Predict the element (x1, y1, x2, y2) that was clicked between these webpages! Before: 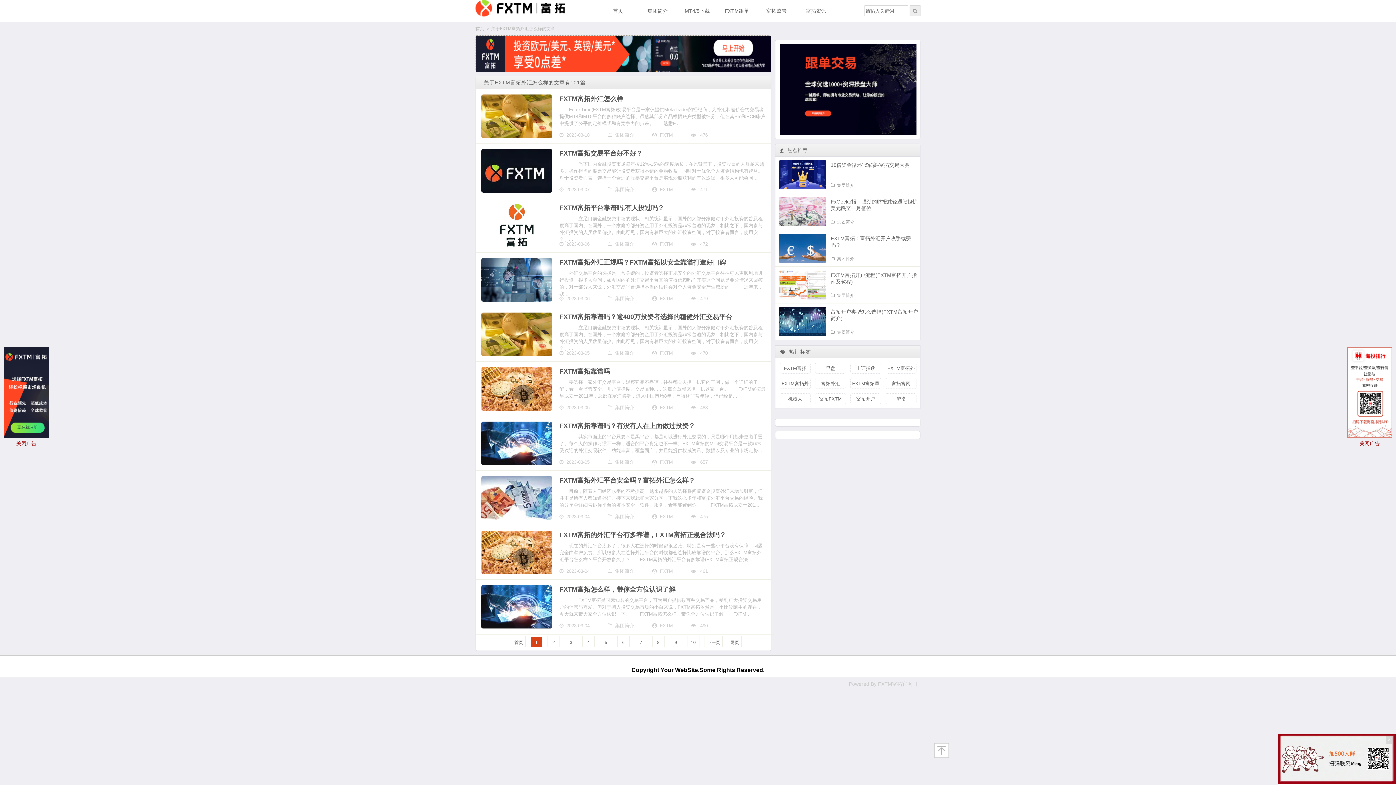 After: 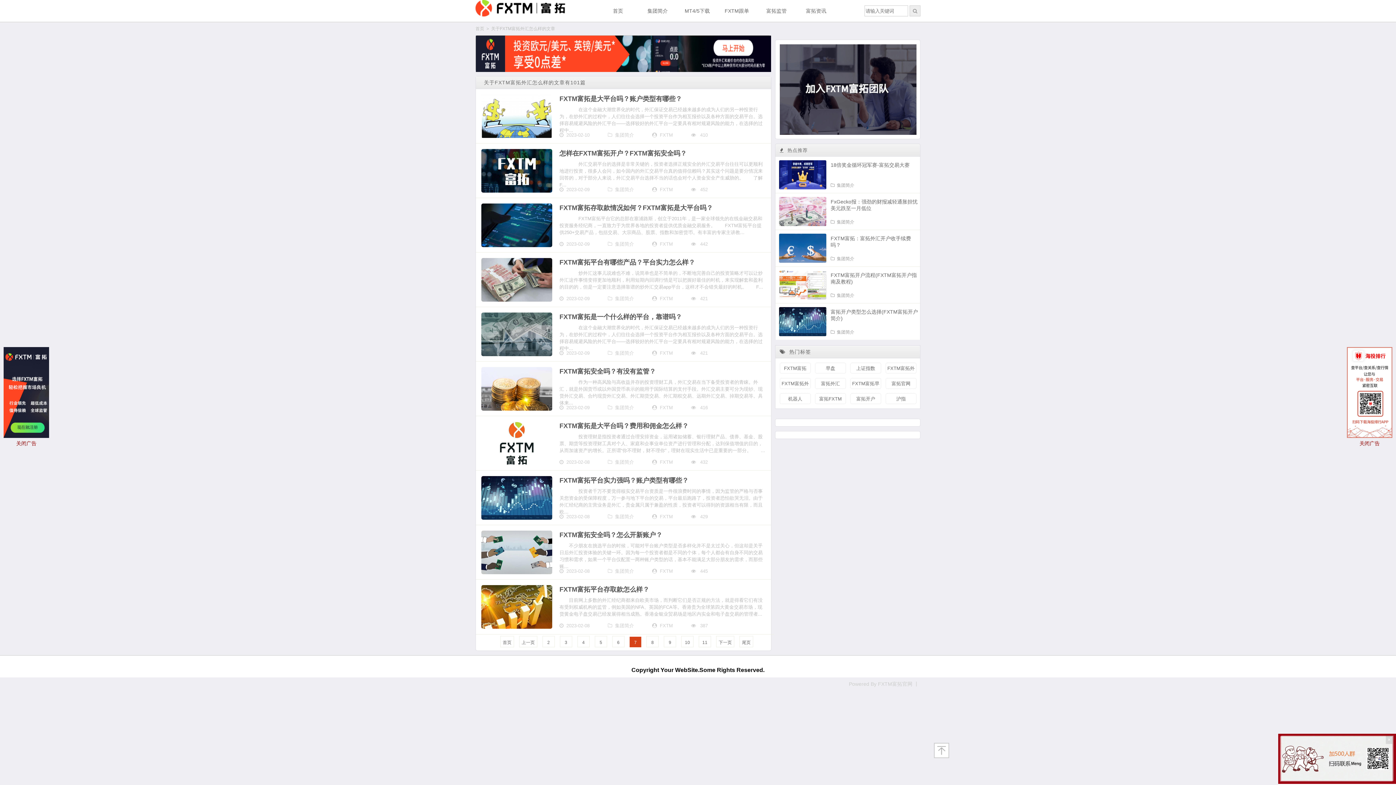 Action: label: 7 bbox: (634, 636, 647, 647)